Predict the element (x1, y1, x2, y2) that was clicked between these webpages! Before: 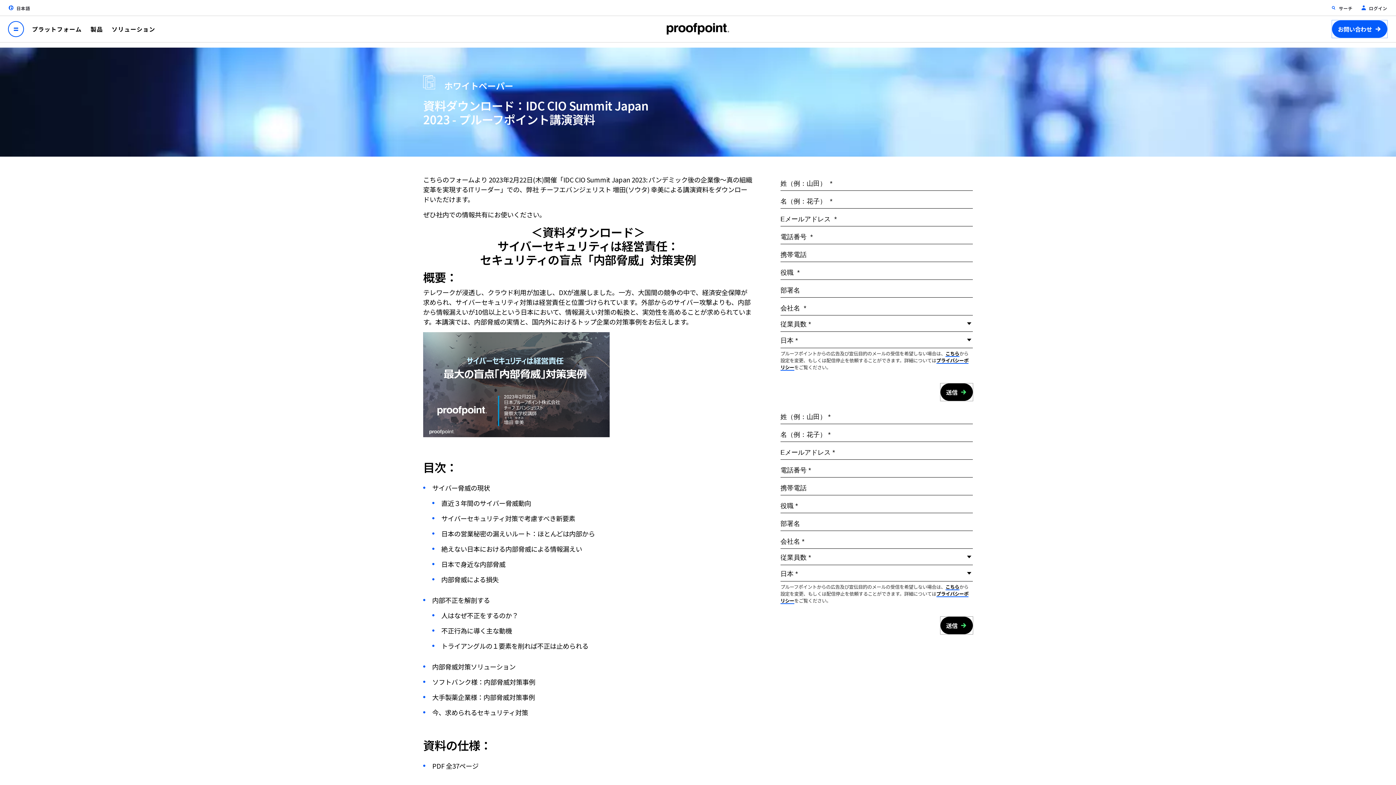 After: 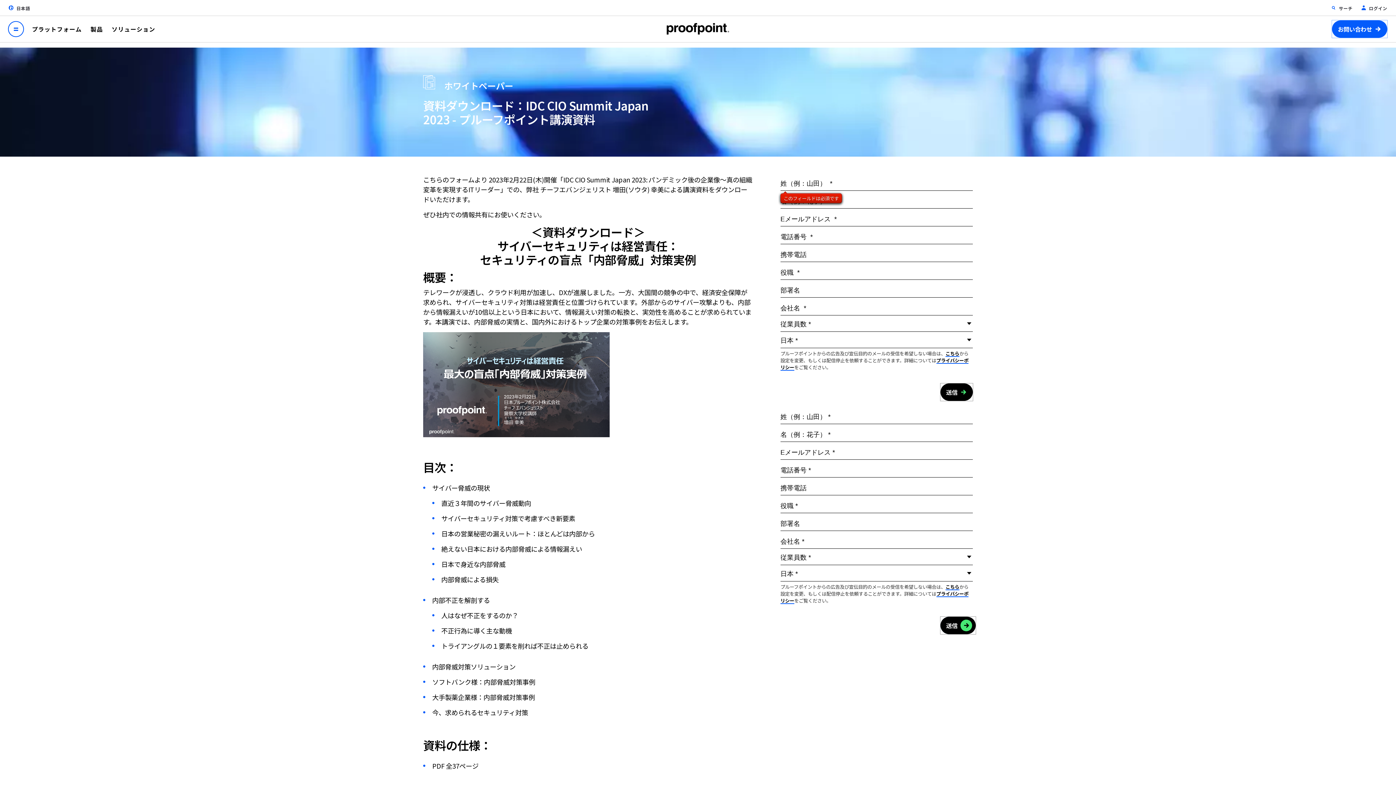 Action: label: 送信 bbox: (940, 617, 973, 634)